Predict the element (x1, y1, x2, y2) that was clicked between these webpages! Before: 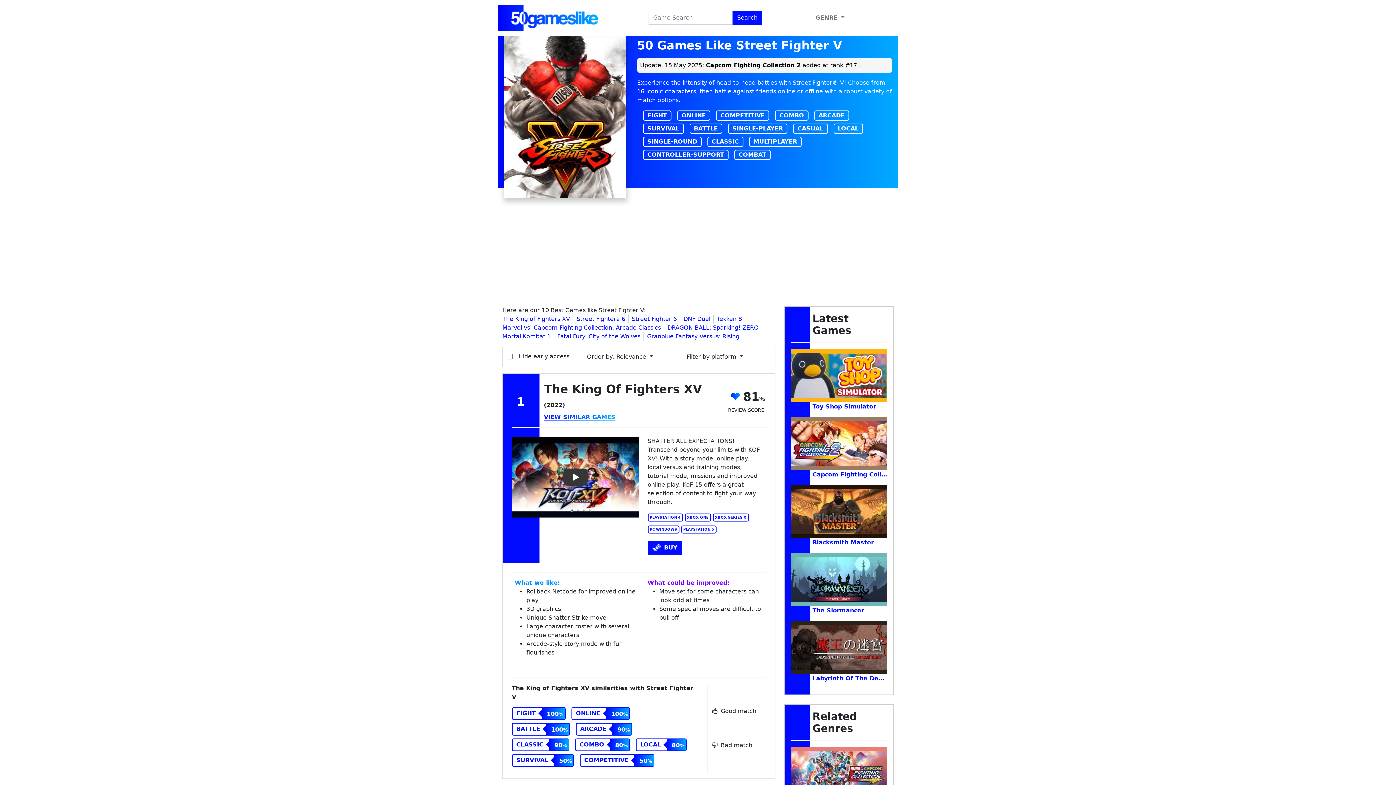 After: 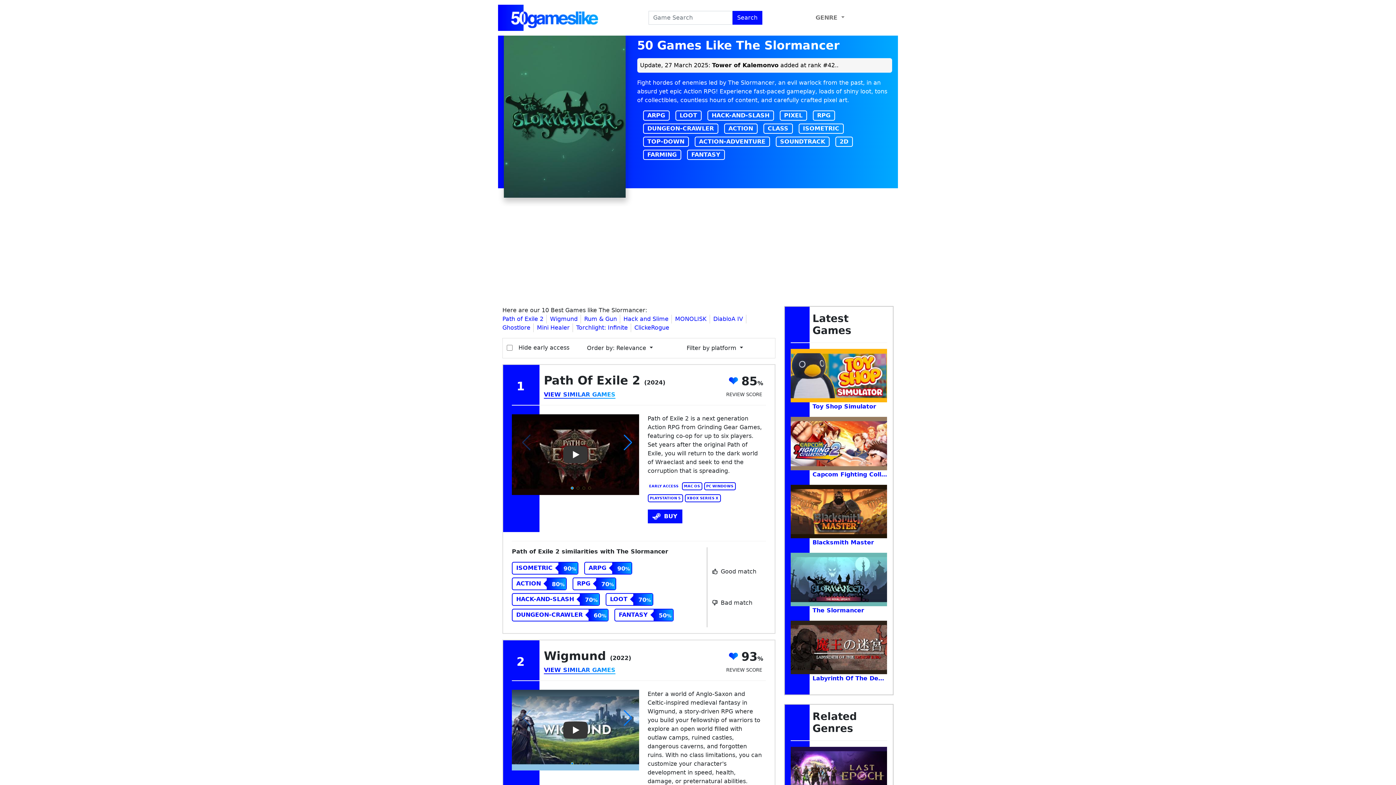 Action: bbox: (790, 553, 887, 615) label: The Slormancer